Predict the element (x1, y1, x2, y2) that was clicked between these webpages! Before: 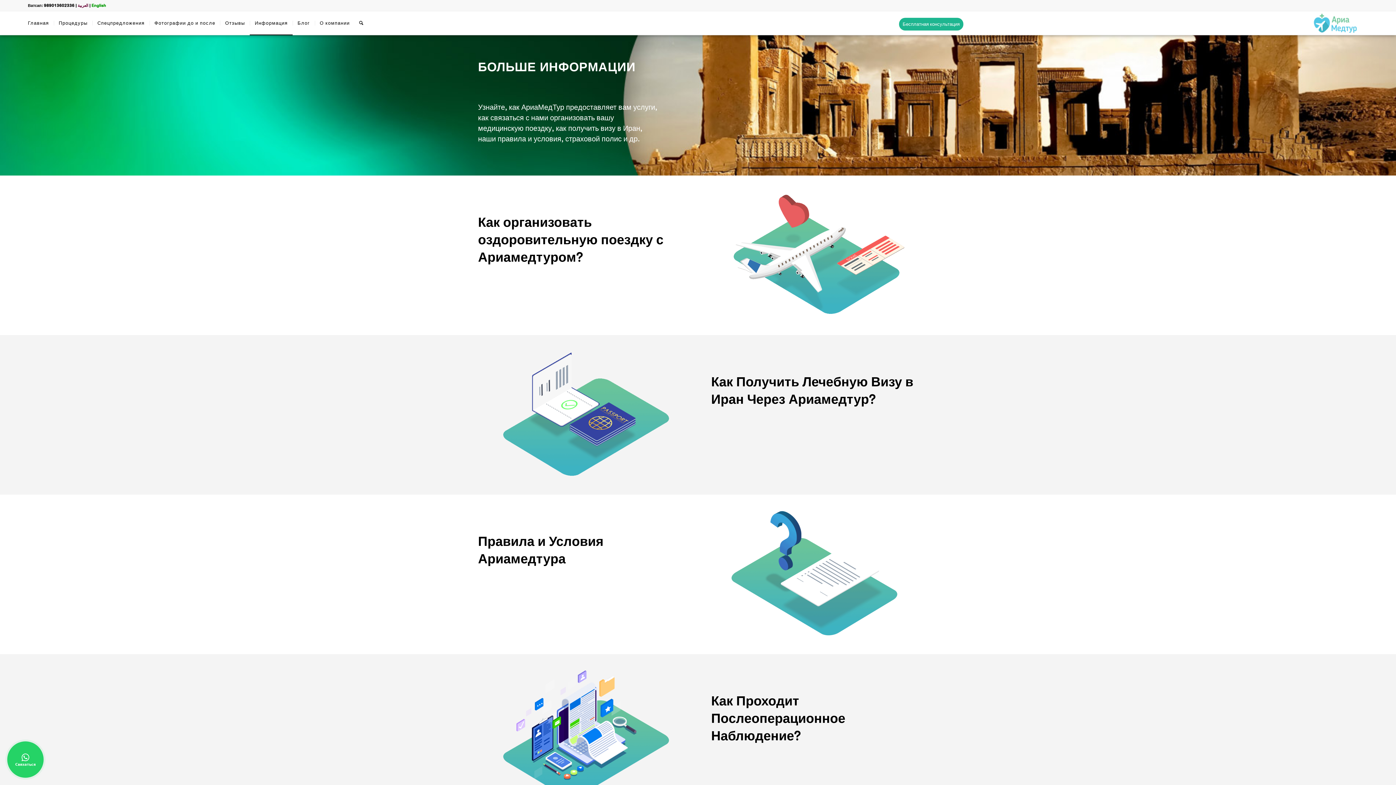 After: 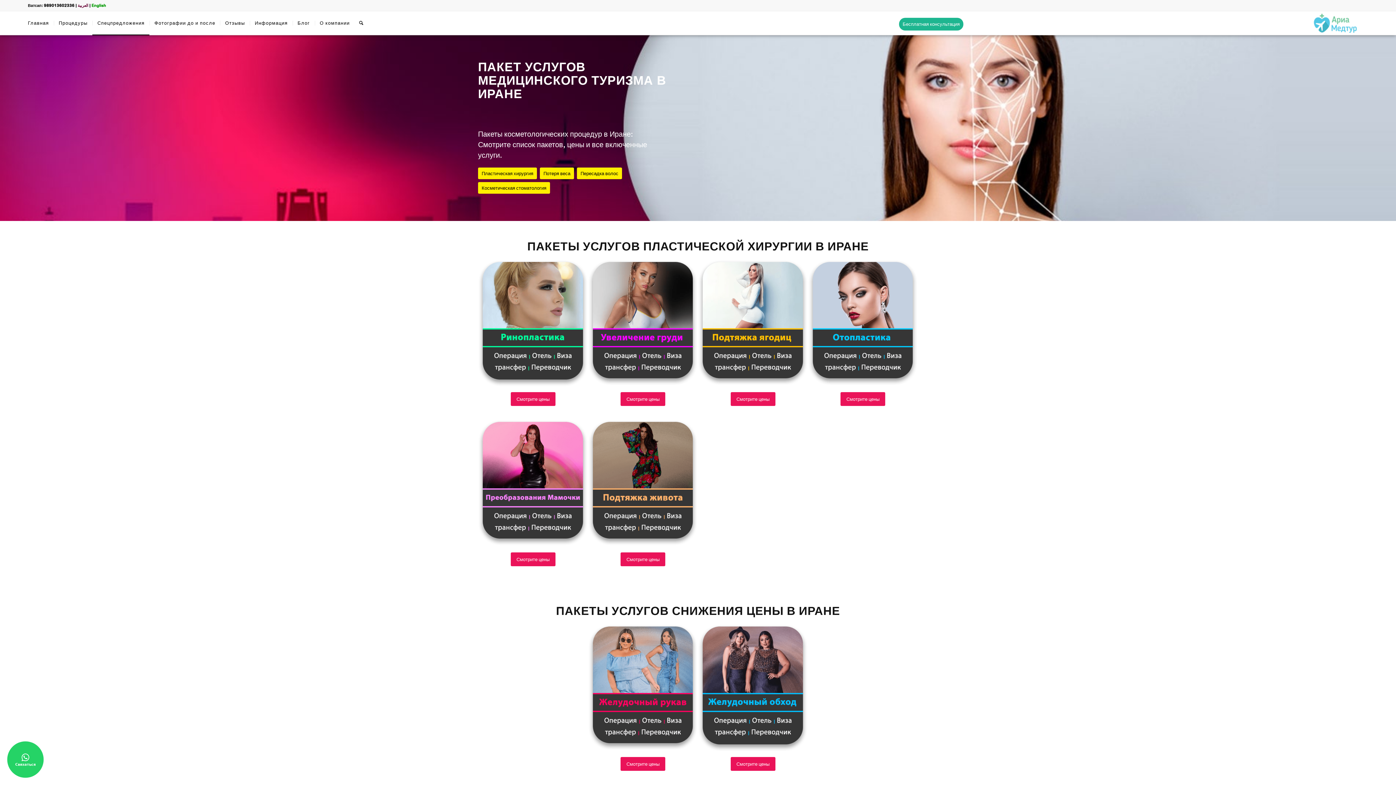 Action: label: Спецпредложения bbox: (92, 11, 149, 34)